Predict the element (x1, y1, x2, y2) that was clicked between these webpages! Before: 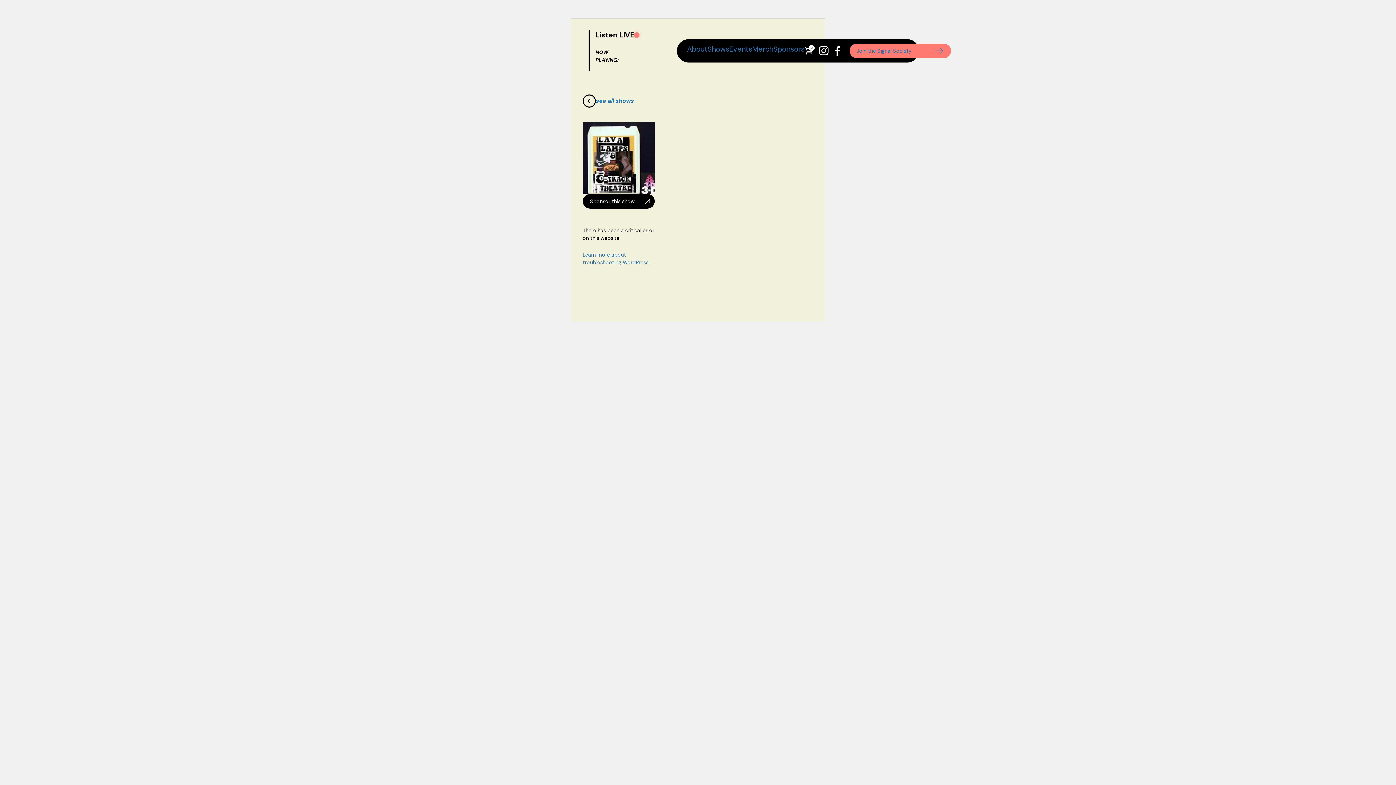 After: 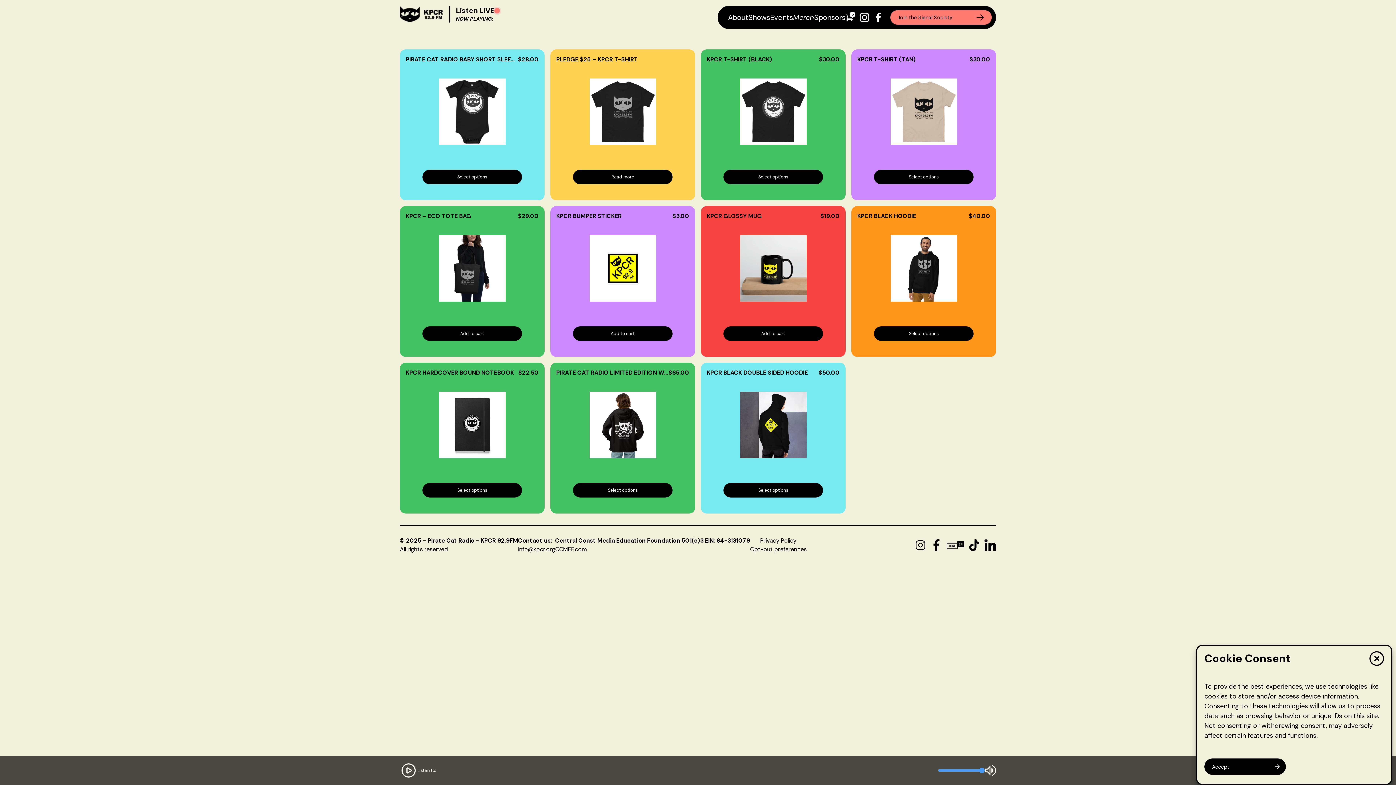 Action: bbox: (752, 44, 773, 53) label: Merch